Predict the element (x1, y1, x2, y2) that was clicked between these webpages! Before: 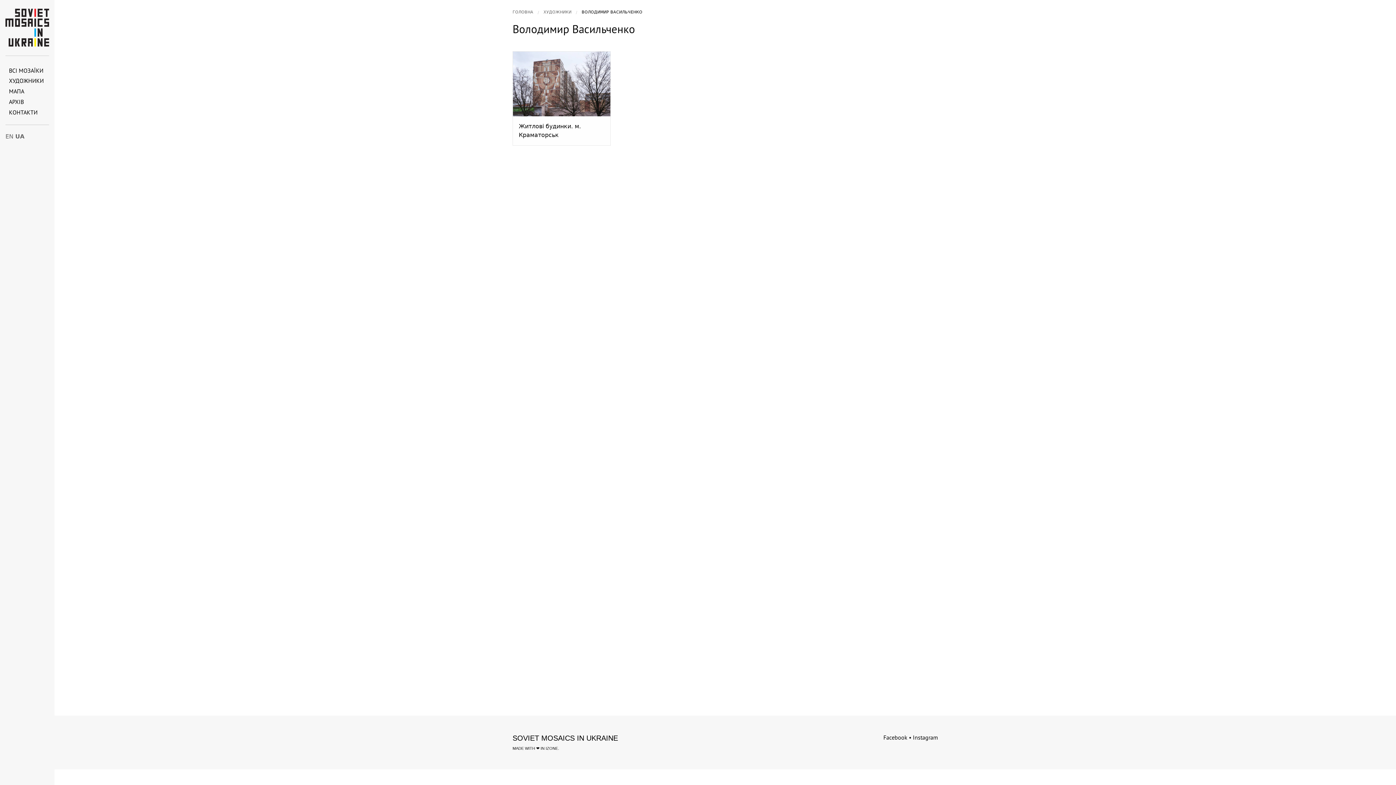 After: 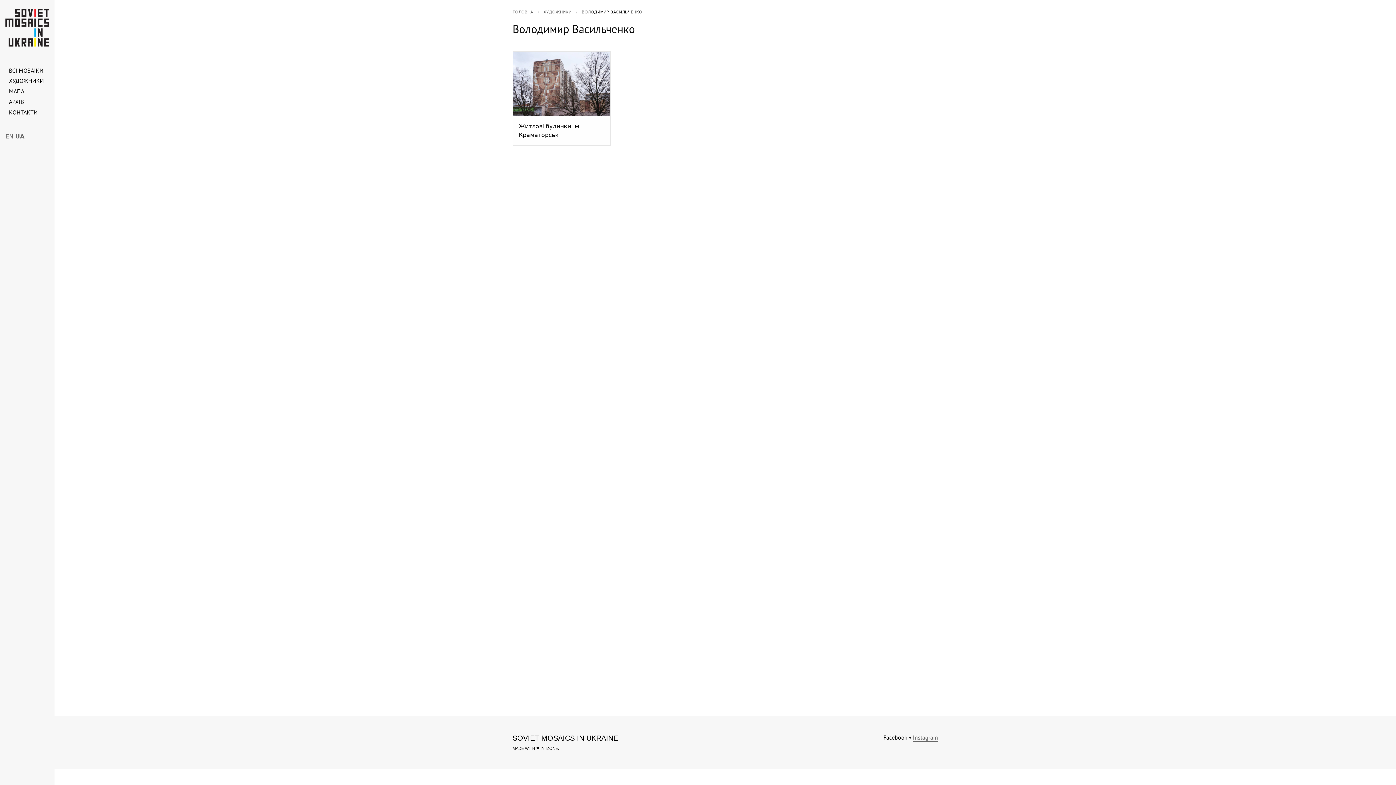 Action: bbox: (913, 734, 938, 741) label: Instagram